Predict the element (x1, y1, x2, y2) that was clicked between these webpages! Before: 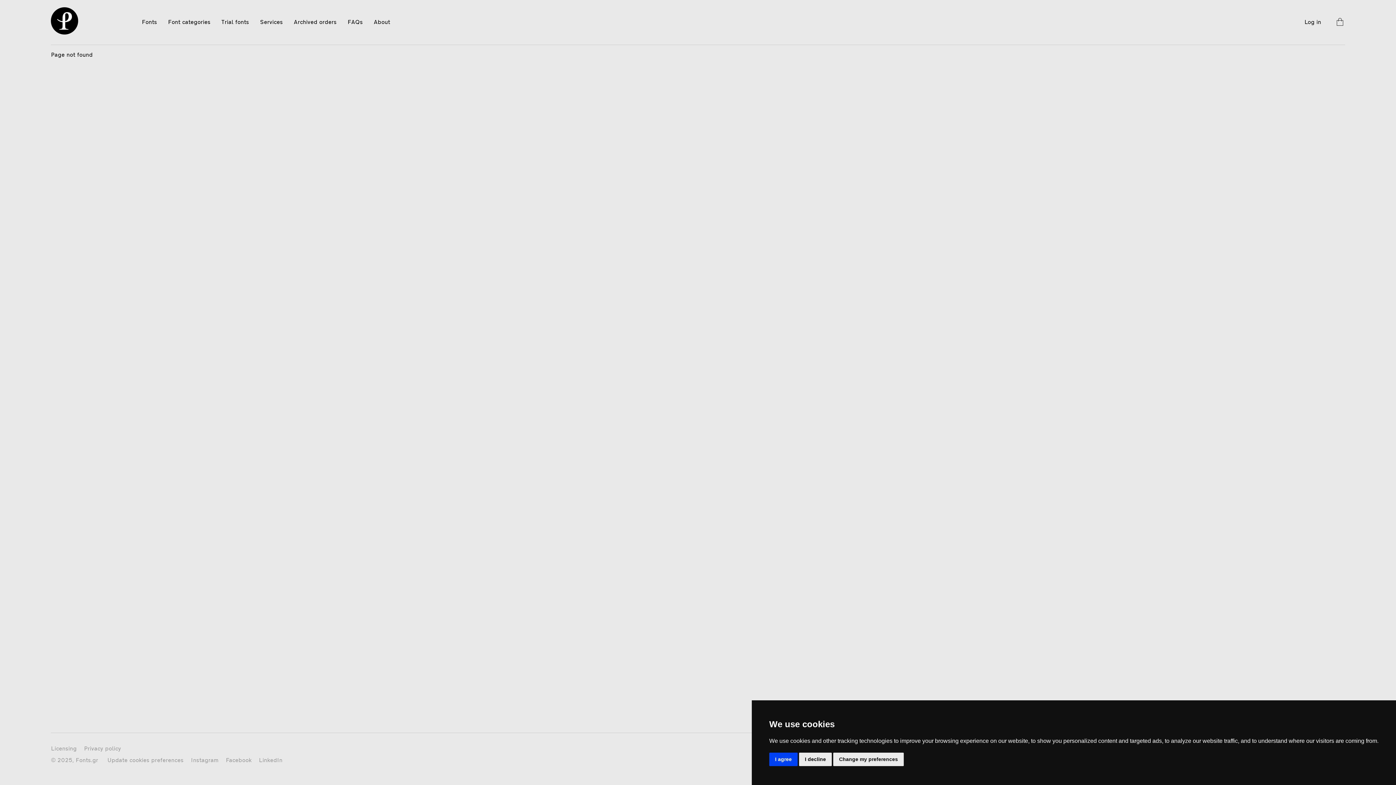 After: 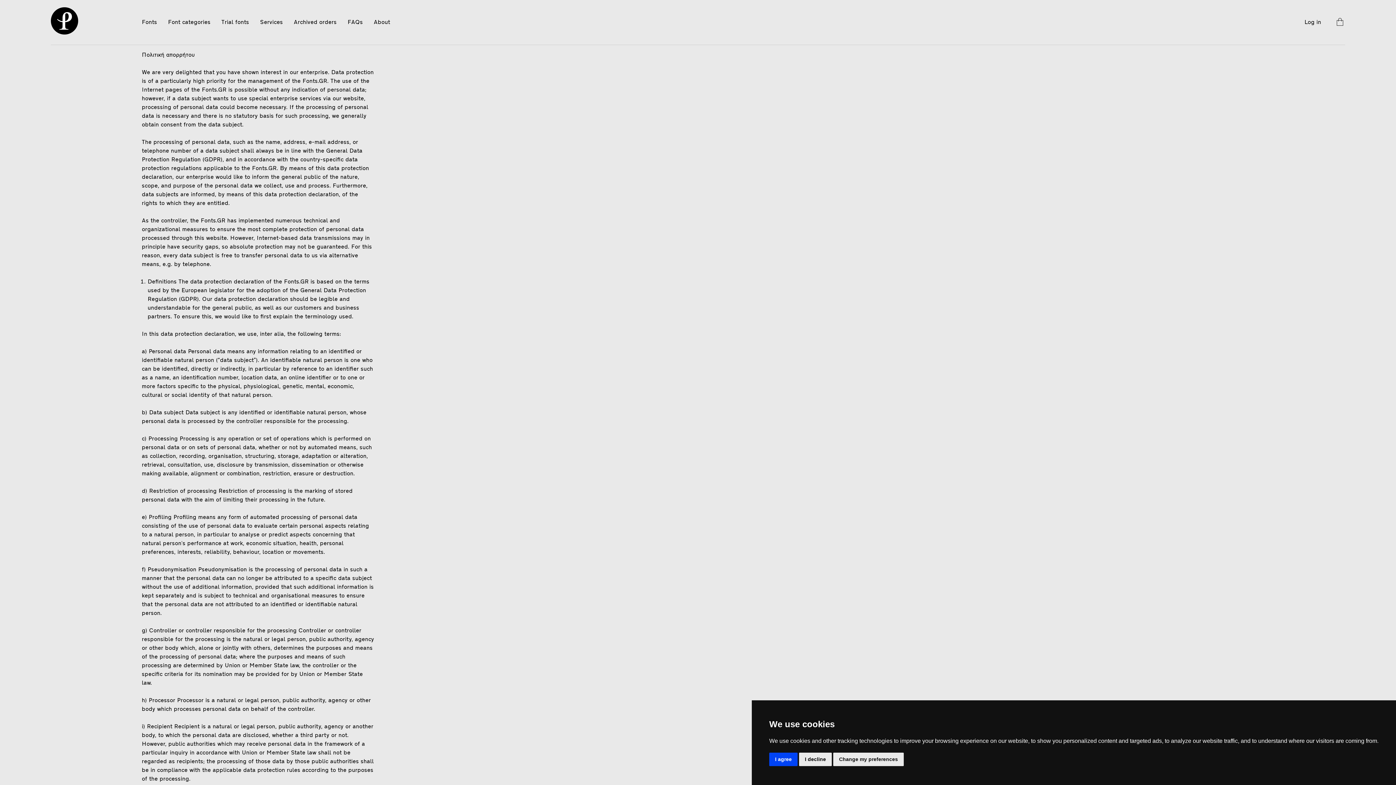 Action: label: Privacy policy bbox: (84, 746, 121, 753)